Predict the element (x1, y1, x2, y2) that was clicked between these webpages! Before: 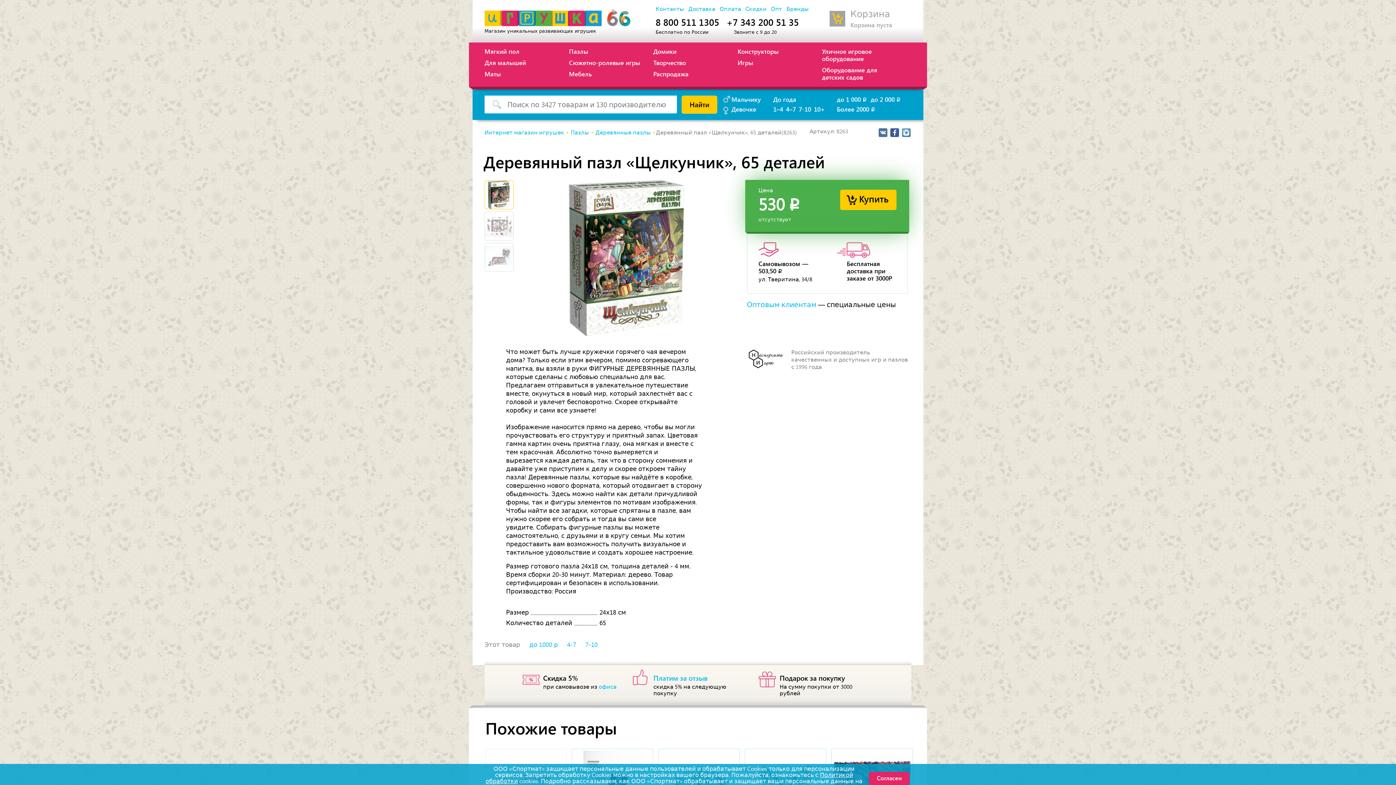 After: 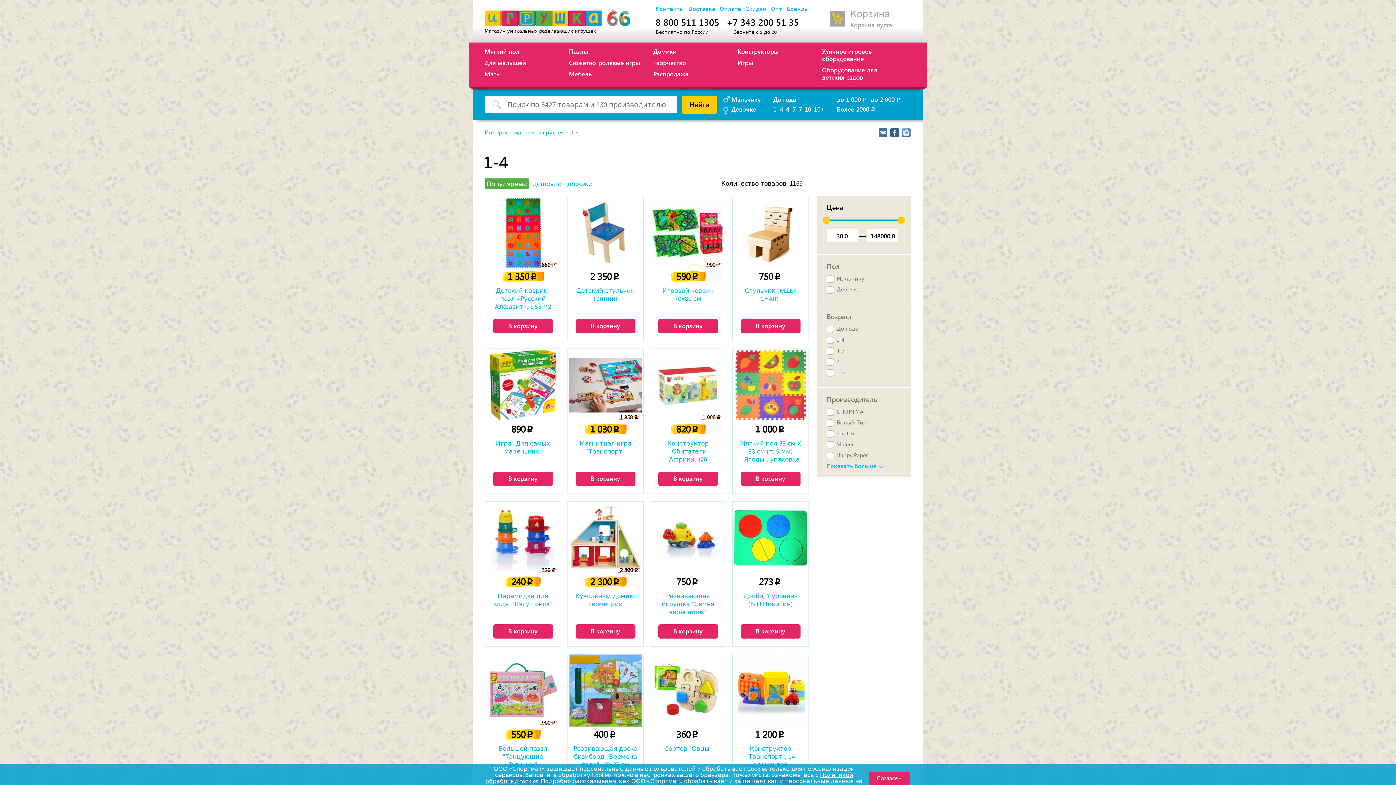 Action: label: 1–4 bbox: (773, 105, 783, 113)